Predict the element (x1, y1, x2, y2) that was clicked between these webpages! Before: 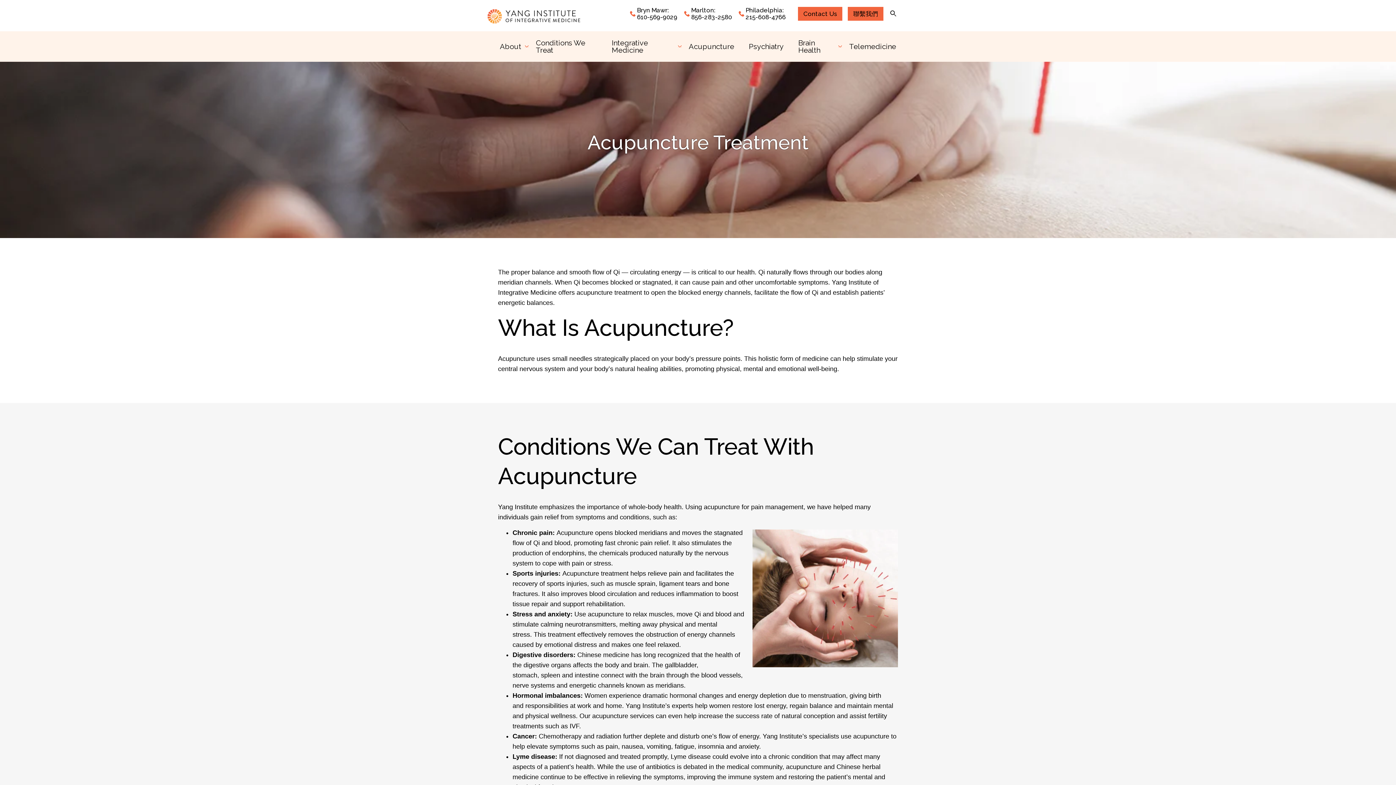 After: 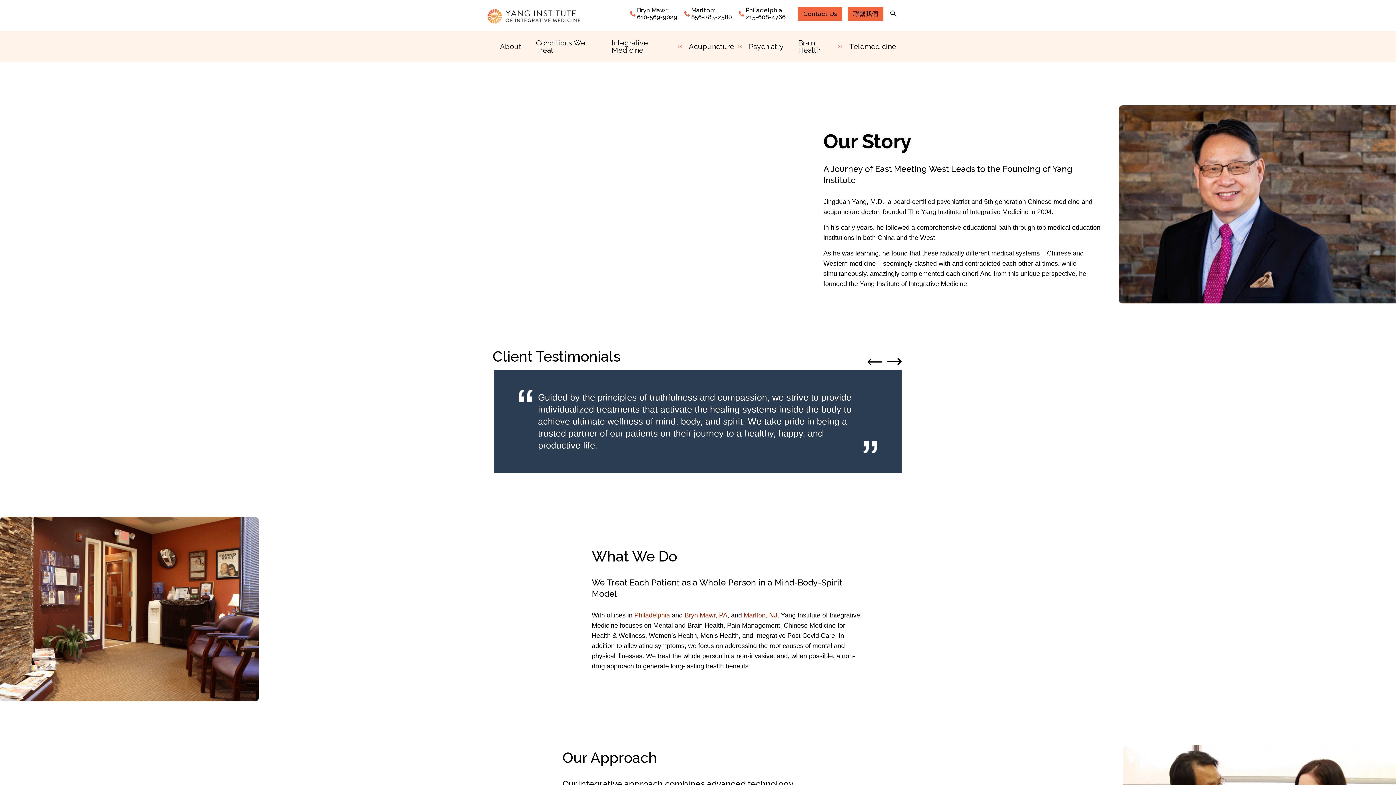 Action: label: About bbox: (500, 42, 521, 50)